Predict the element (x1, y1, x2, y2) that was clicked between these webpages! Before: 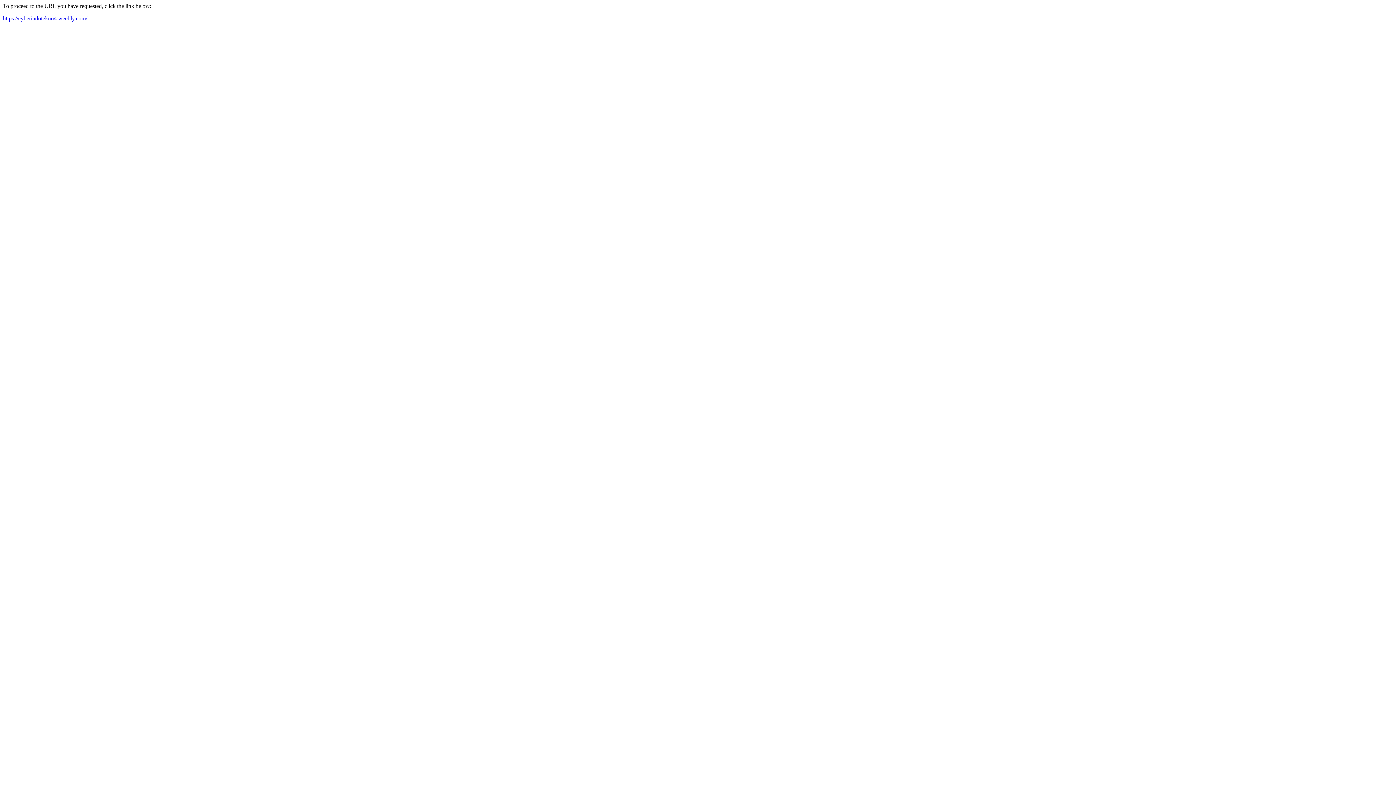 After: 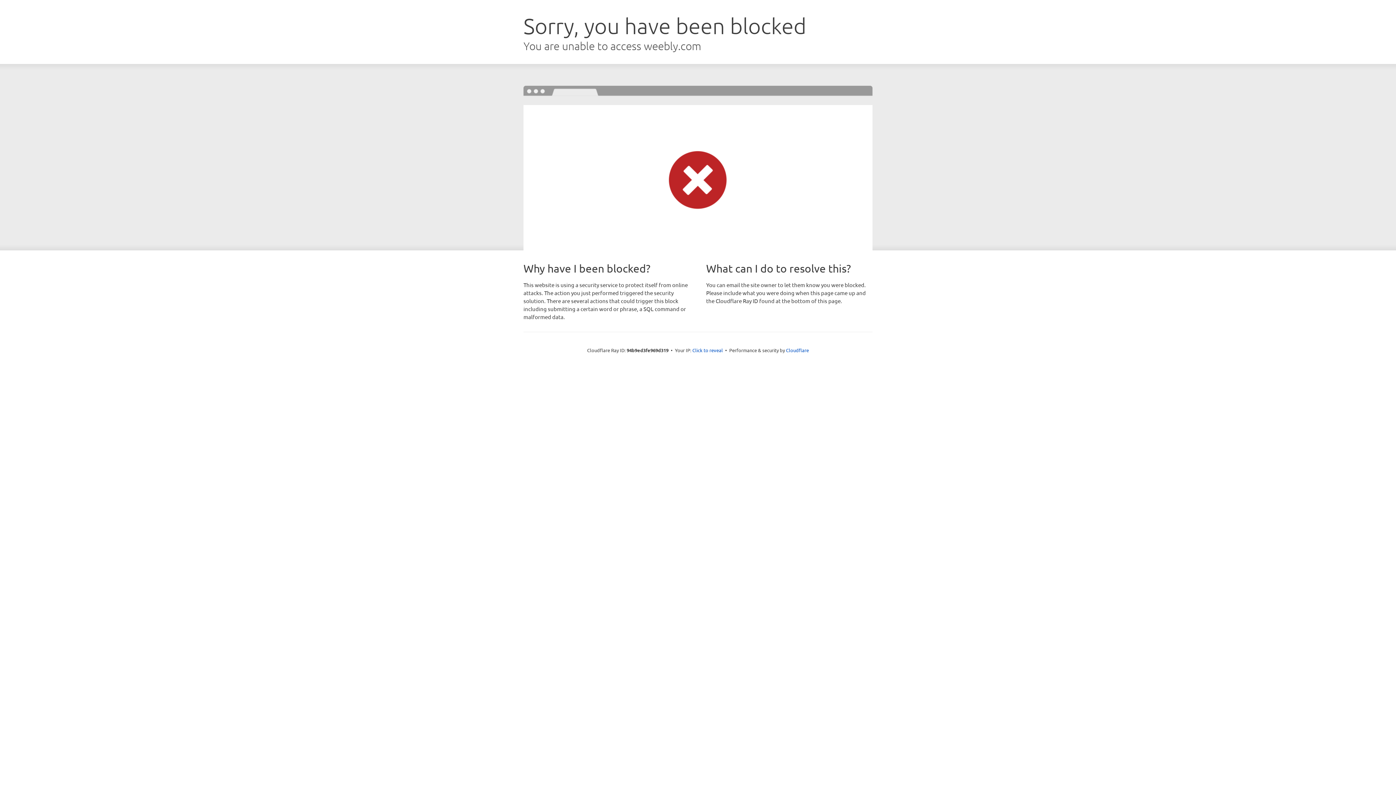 Action: label: https://cyberindotekno4.weebly.com/ bbox: (2, 15, 87, 21)